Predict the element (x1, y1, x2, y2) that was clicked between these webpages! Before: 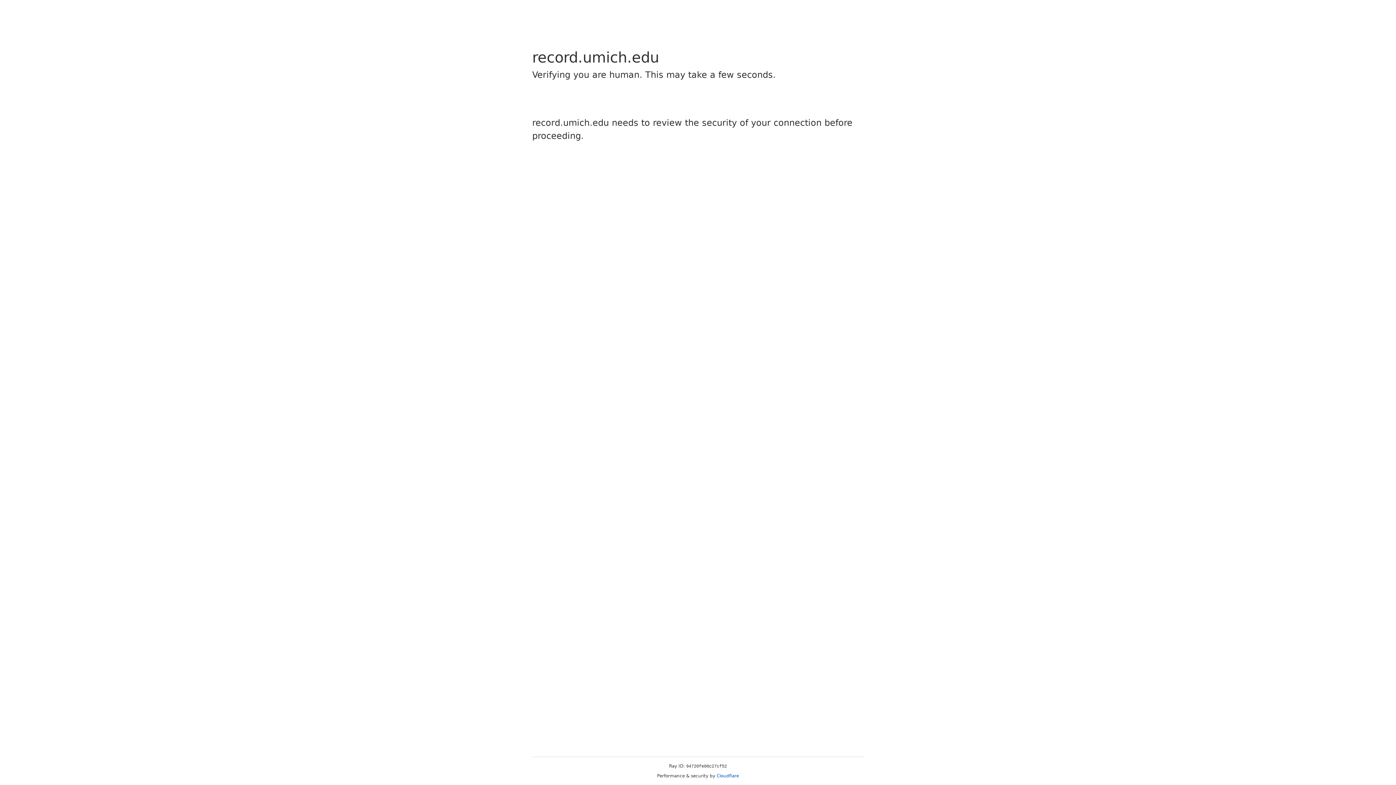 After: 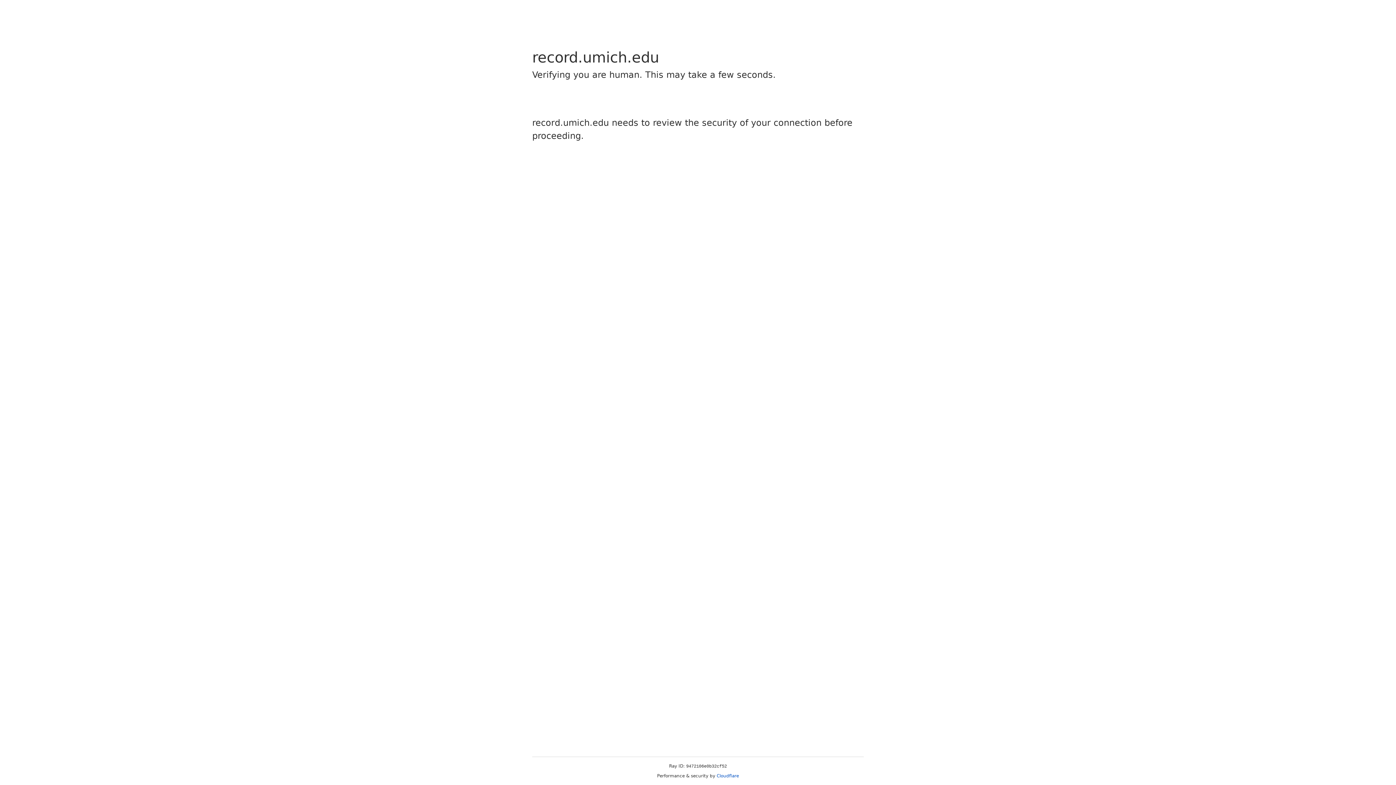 Action: bbox: (716, 773, 739, 778) label: Cloudflare